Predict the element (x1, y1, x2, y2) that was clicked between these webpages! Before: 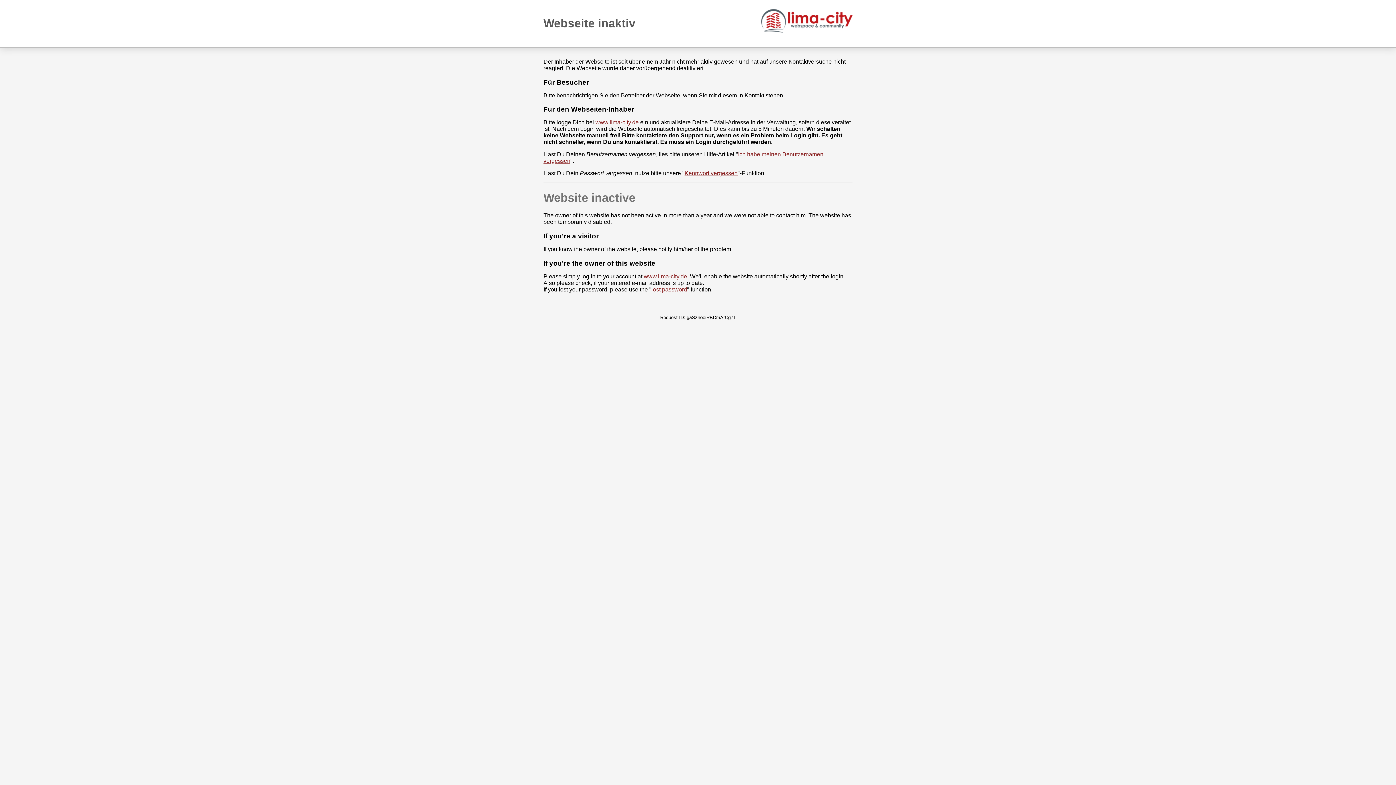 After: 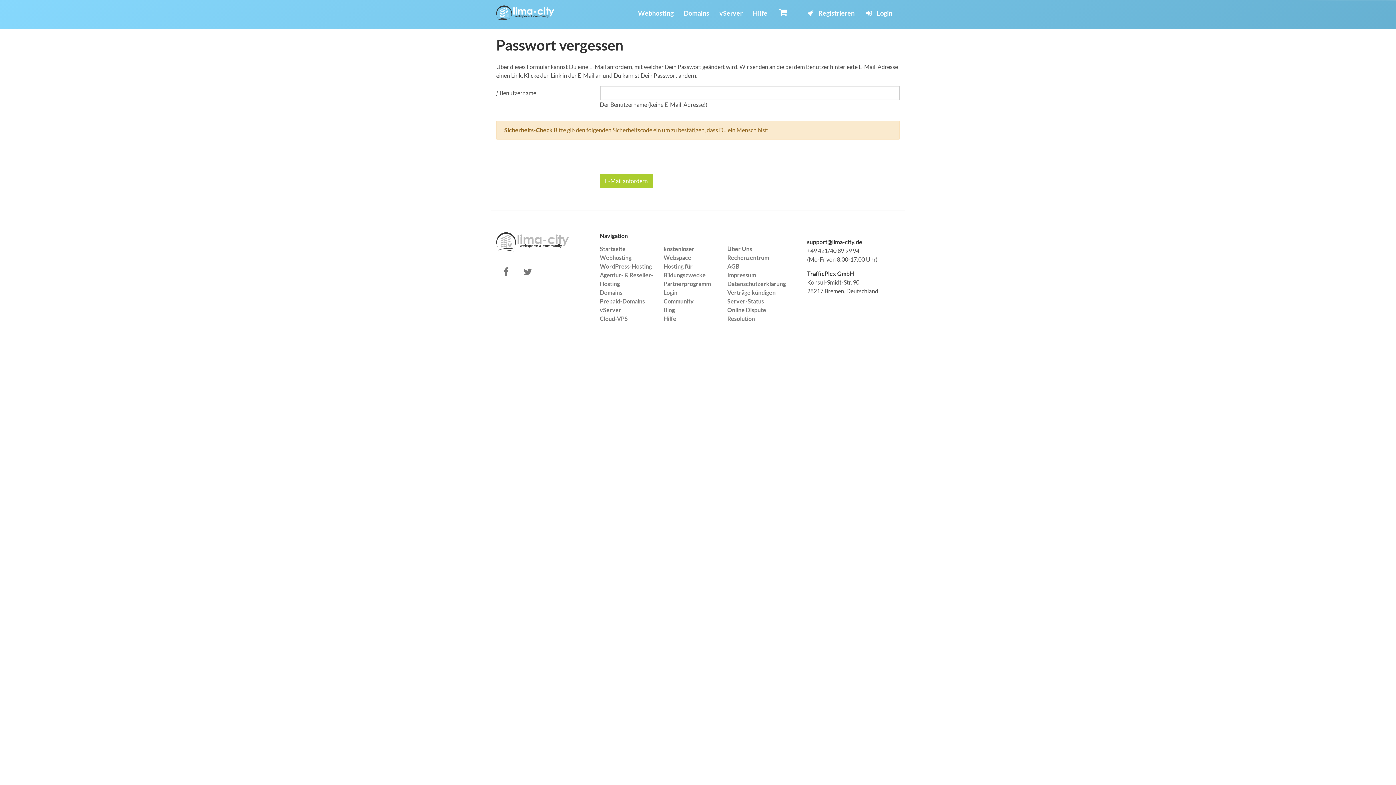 Action: bbox: (684, 170, 737, 176) label: Kennwort vergessen